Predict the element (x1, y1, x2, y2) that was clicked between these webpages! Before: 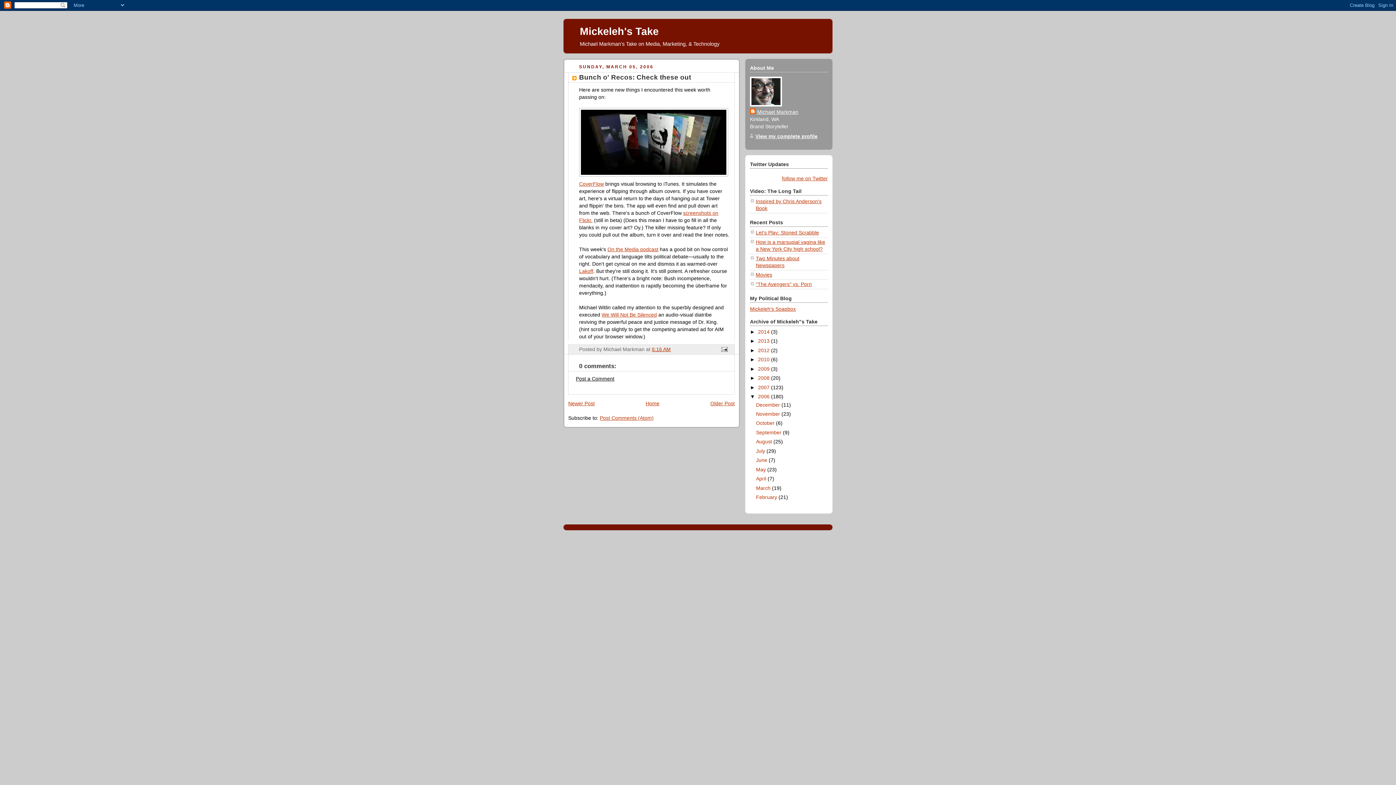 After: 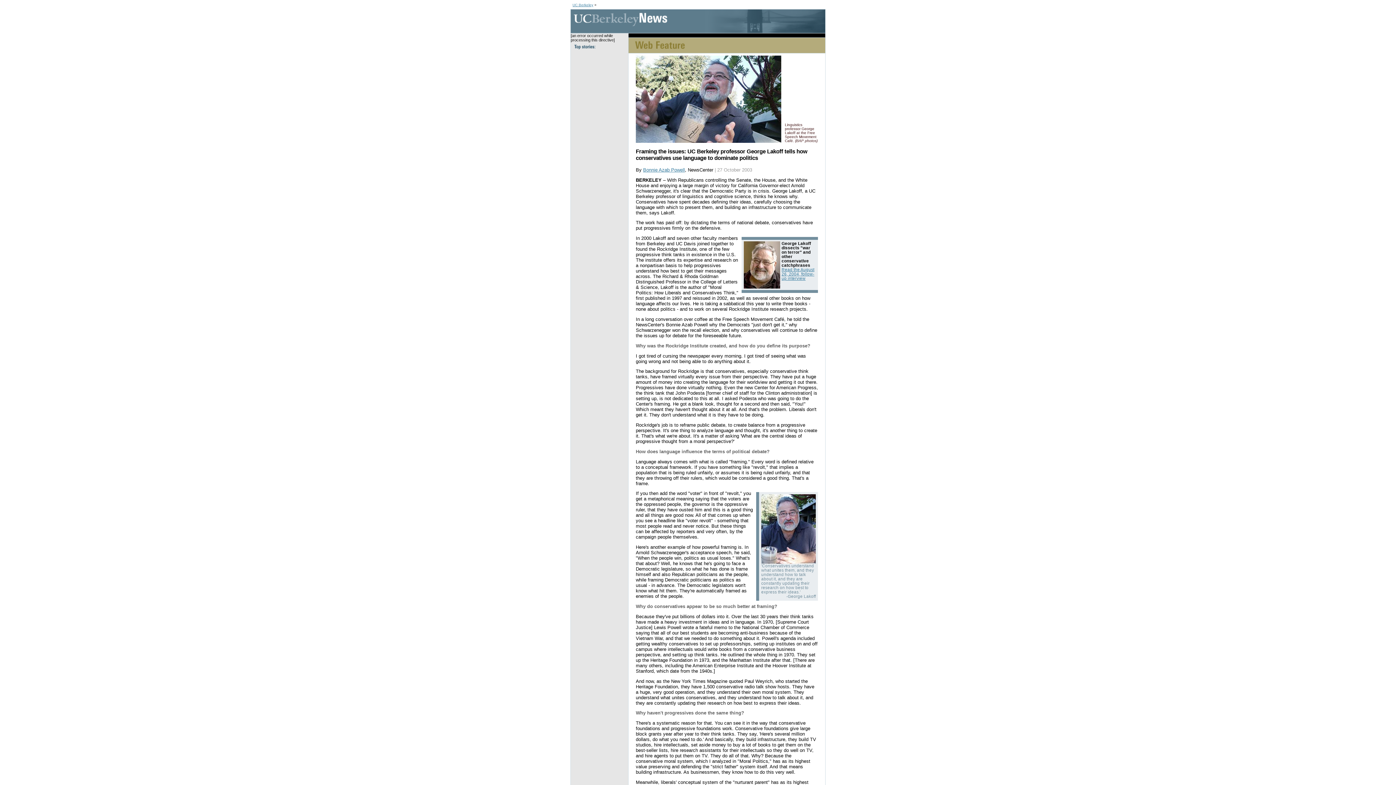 Action: bbox: (579, 268, 593, 274) label: Lakoff